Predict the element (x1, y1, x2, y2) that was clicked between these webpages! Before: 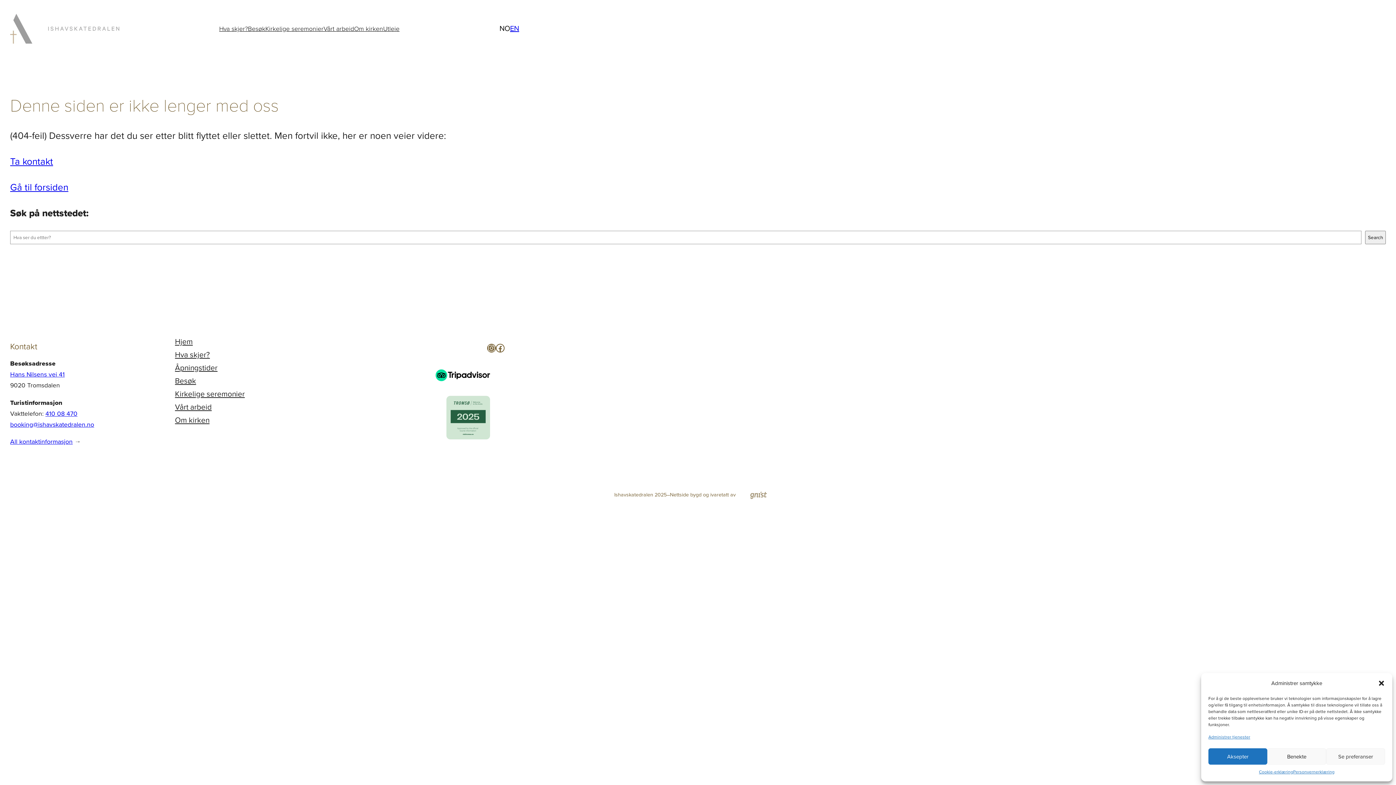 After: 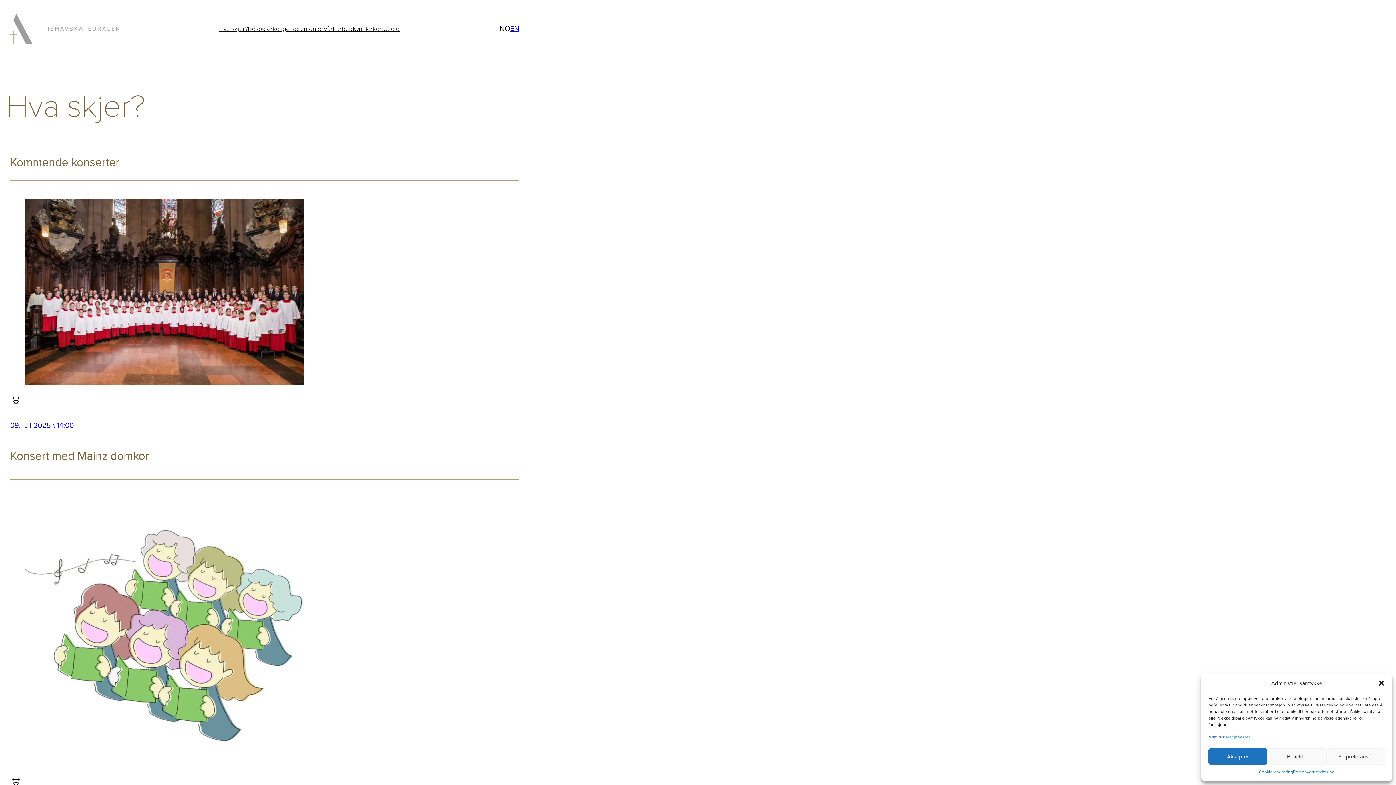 Action: label: Hva skjer? bbox: (219, 23, 248, 34)